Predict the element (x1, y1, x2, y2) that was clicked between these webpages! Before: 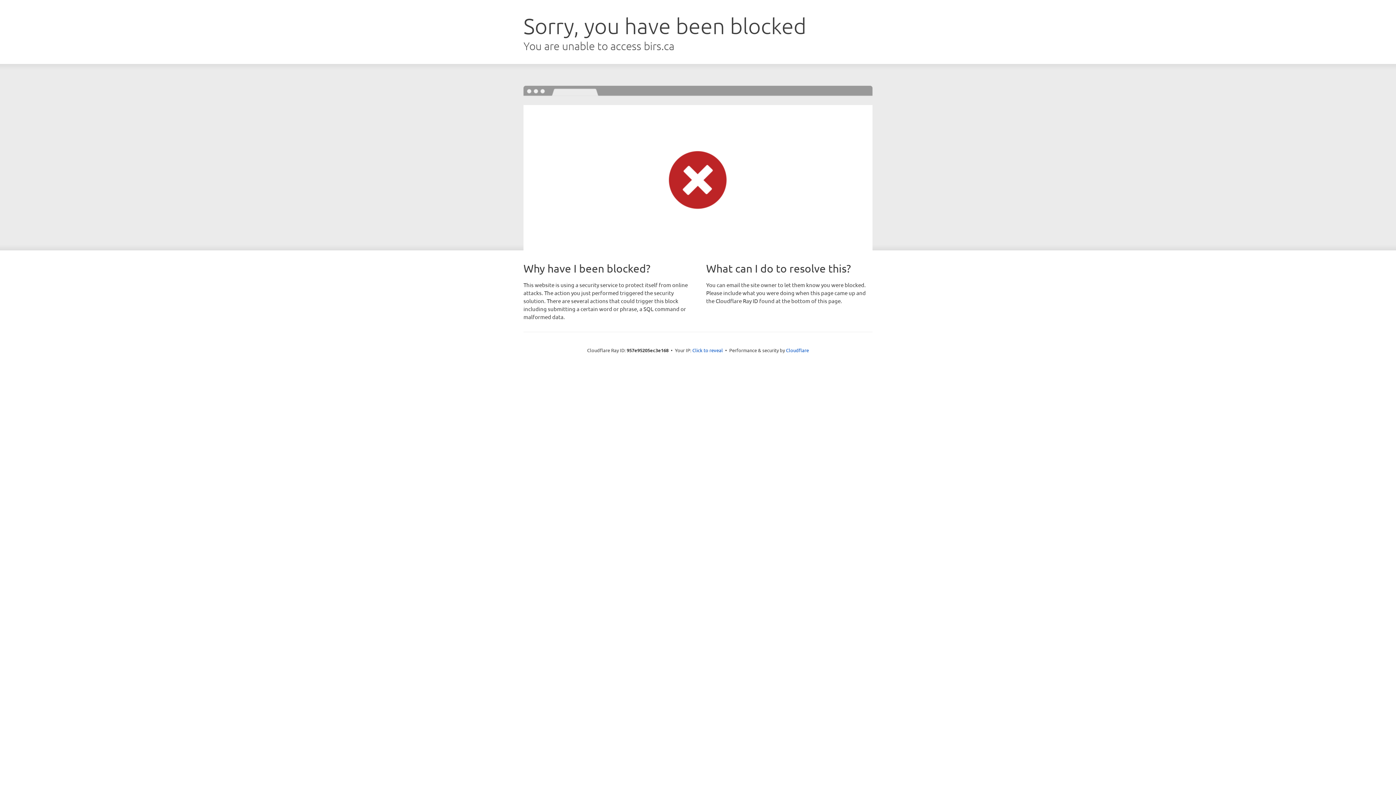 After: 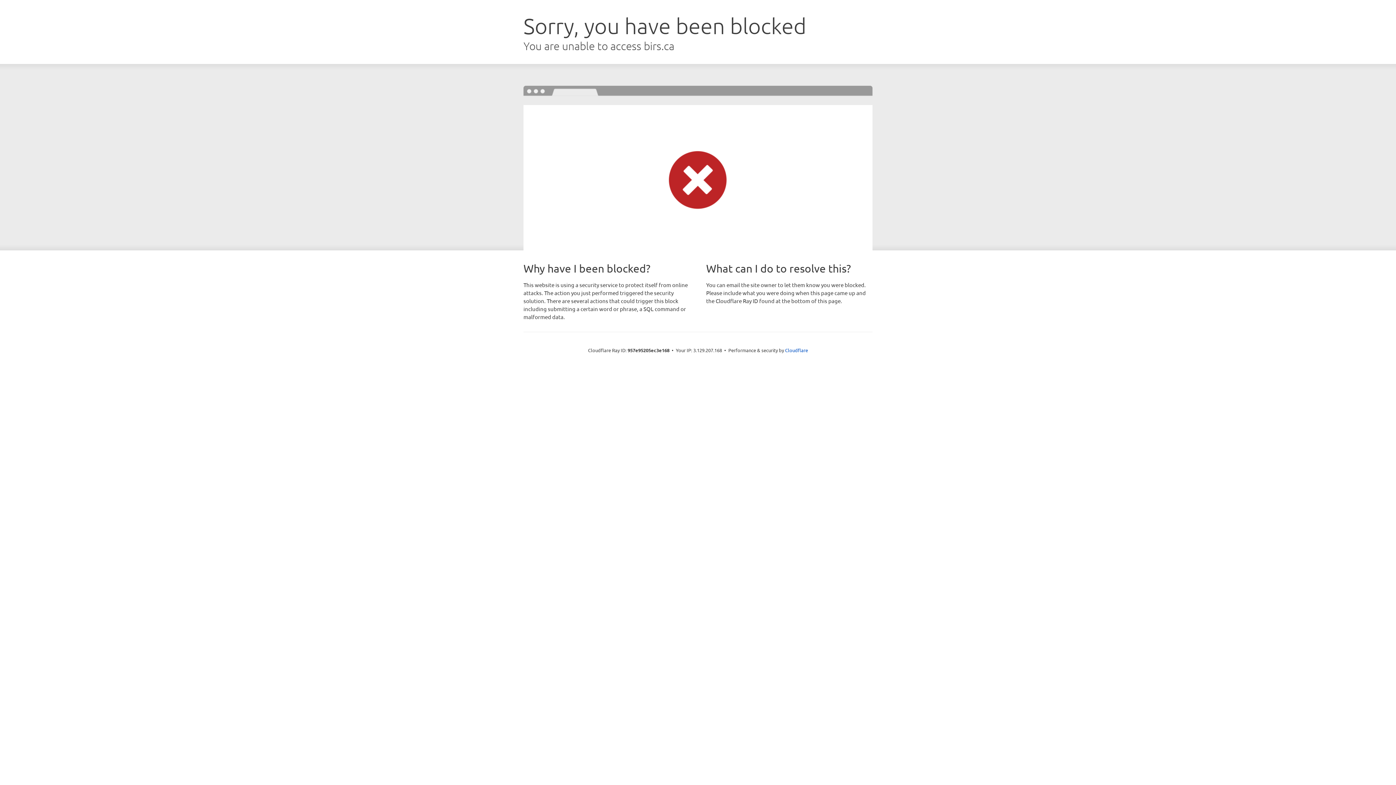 Action: bbox: (692, 346, 723, 353) label: Click to reveal